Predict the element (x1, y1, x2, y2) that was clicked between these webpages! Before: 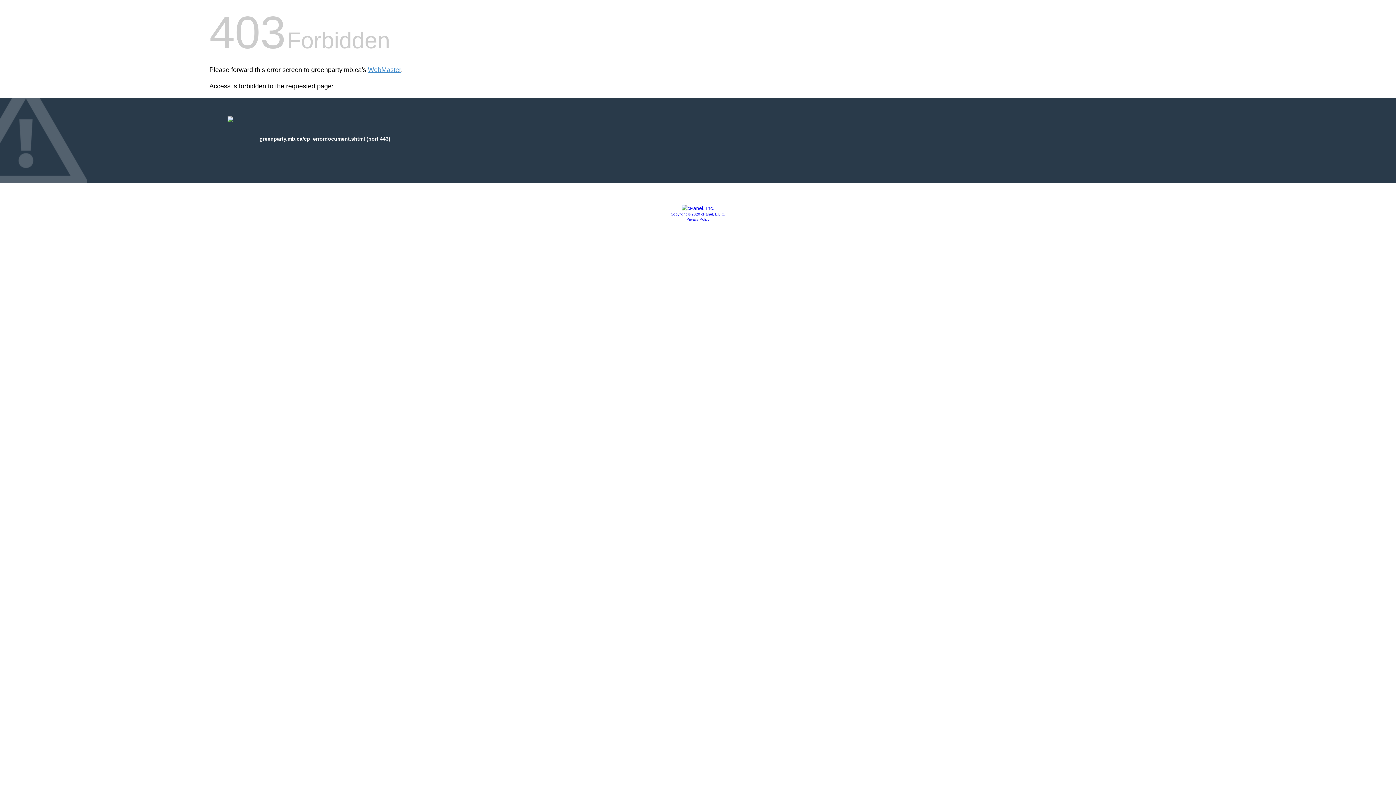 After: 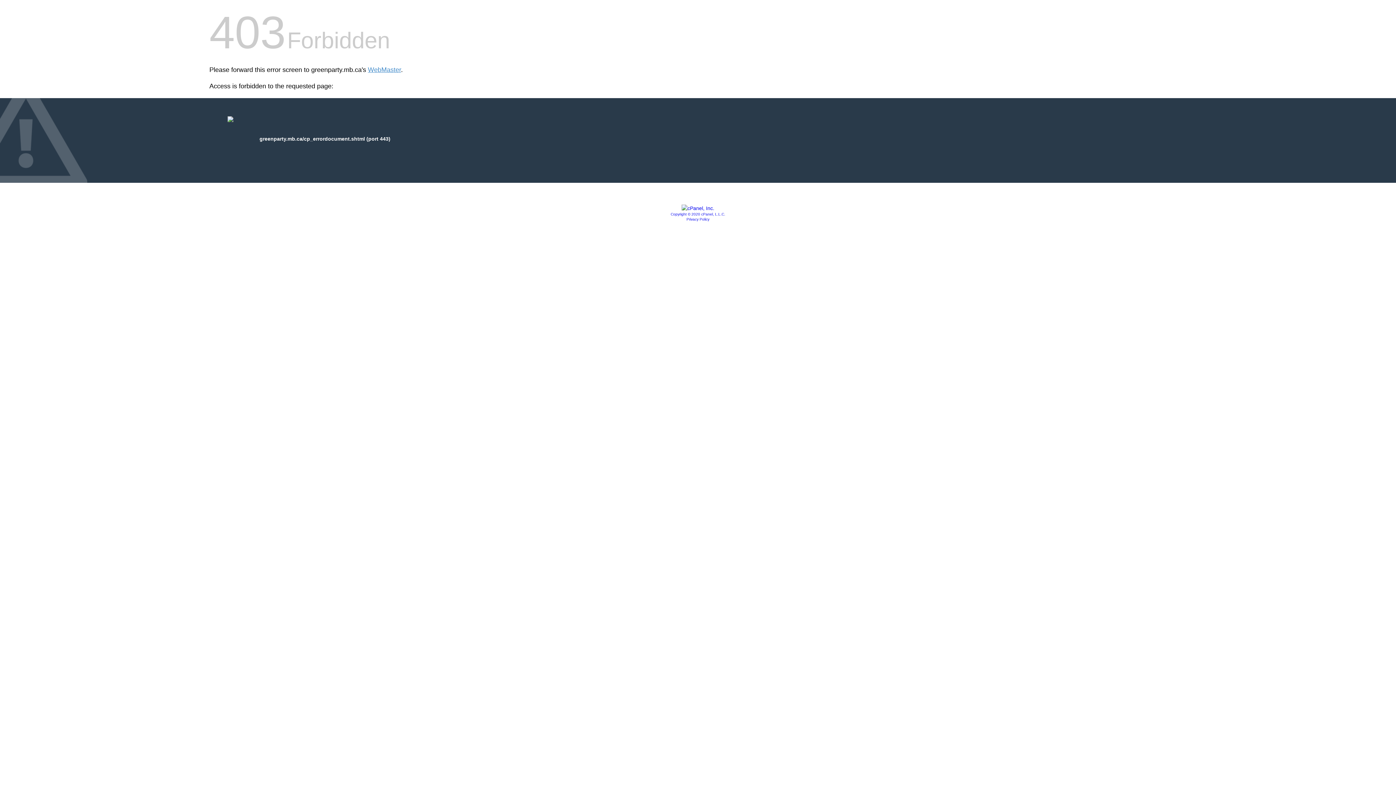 Action: label: Privacy Policy bbox: (686, 217, 709, 221)